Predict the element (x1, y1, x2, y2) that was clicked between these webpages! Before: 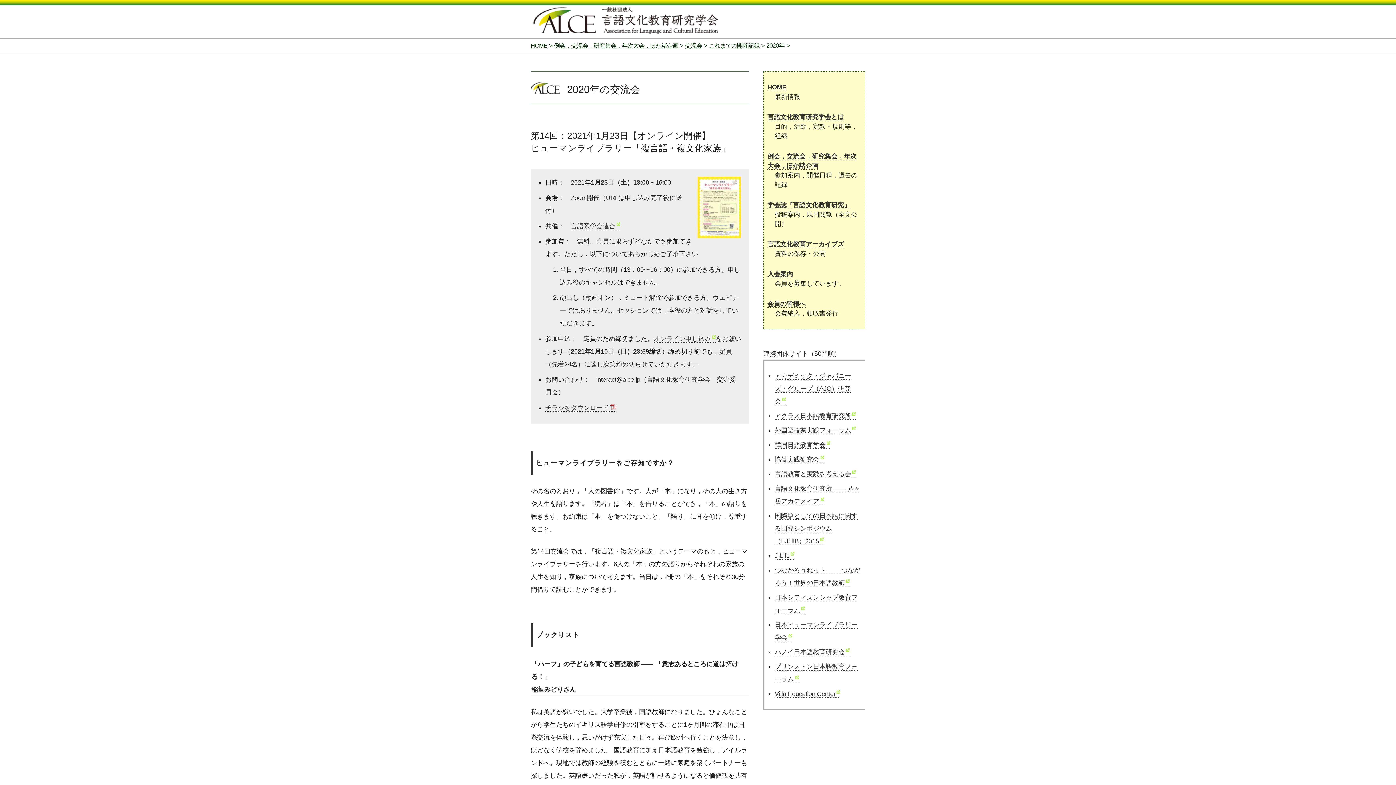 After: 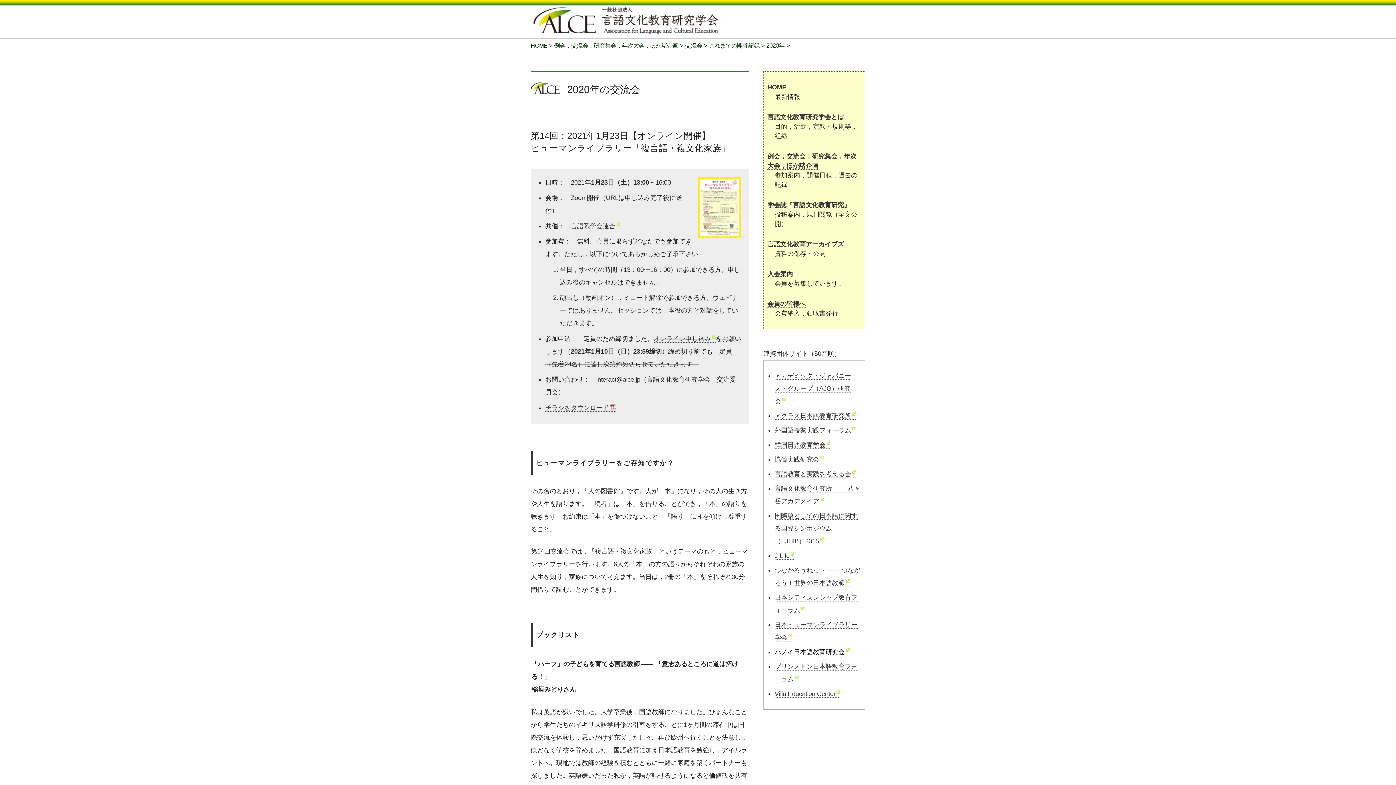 Action: bbox: (774, 648, 849, 656) label: ハノイ日本語教育研究会